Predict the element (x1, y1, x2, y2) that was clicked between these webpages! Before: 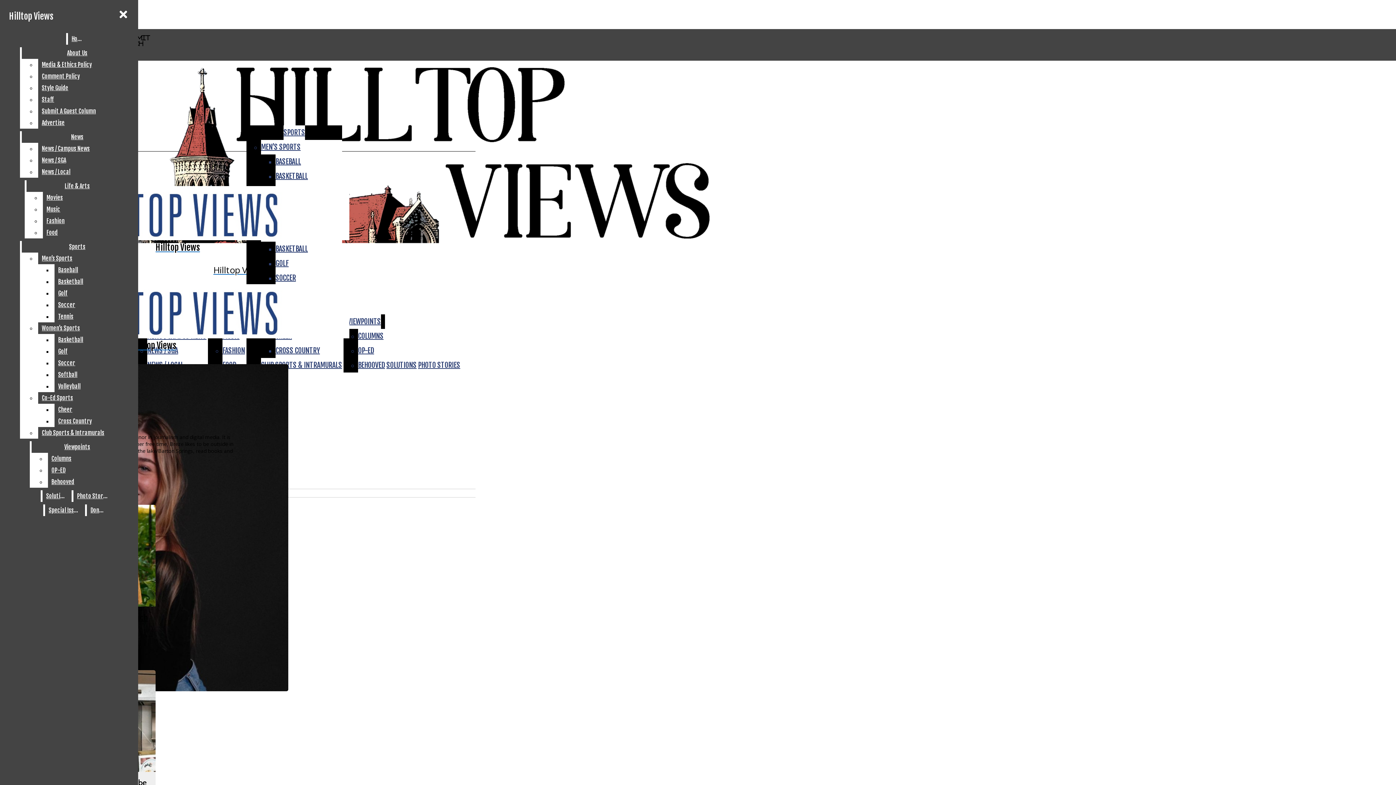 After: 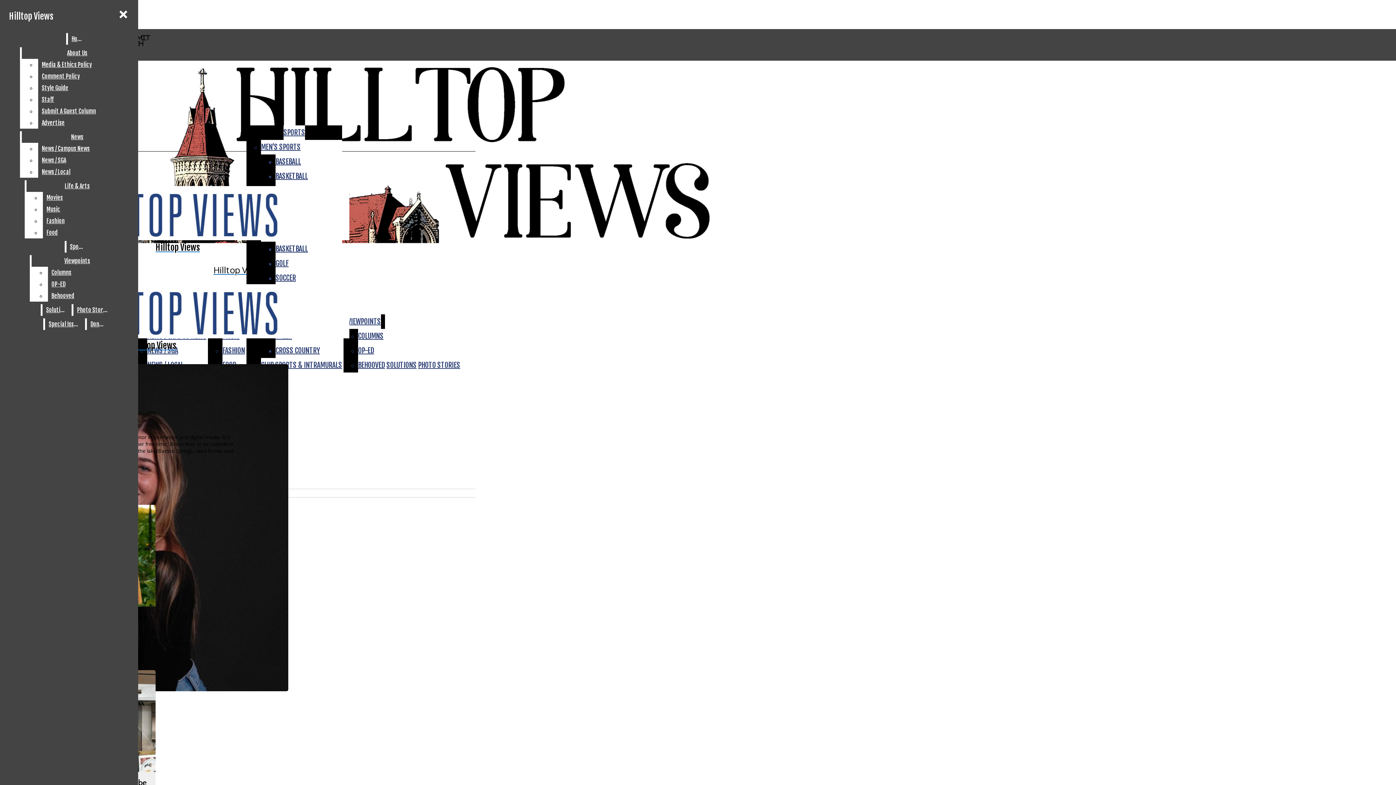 Action: bbox: (54, 334, 132, 345) label: Basketball